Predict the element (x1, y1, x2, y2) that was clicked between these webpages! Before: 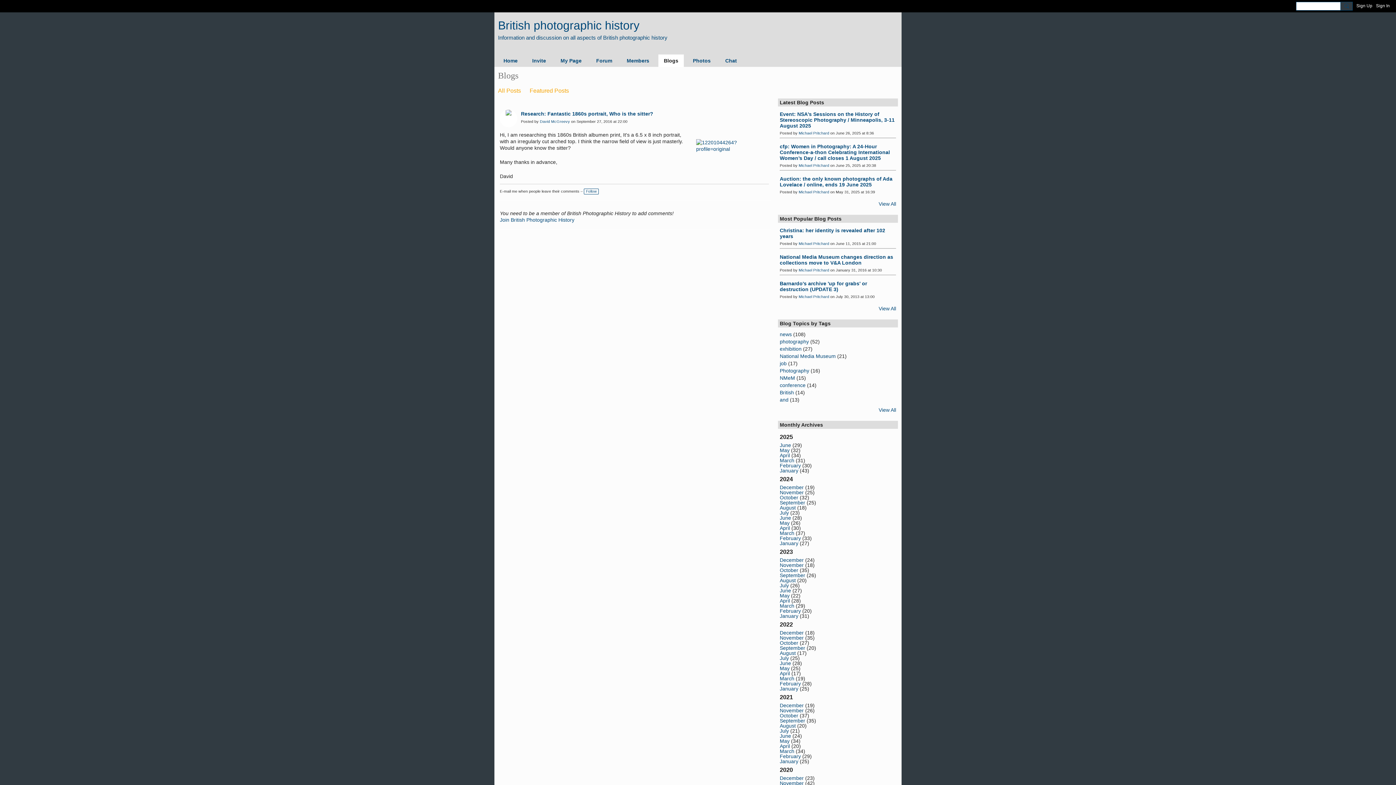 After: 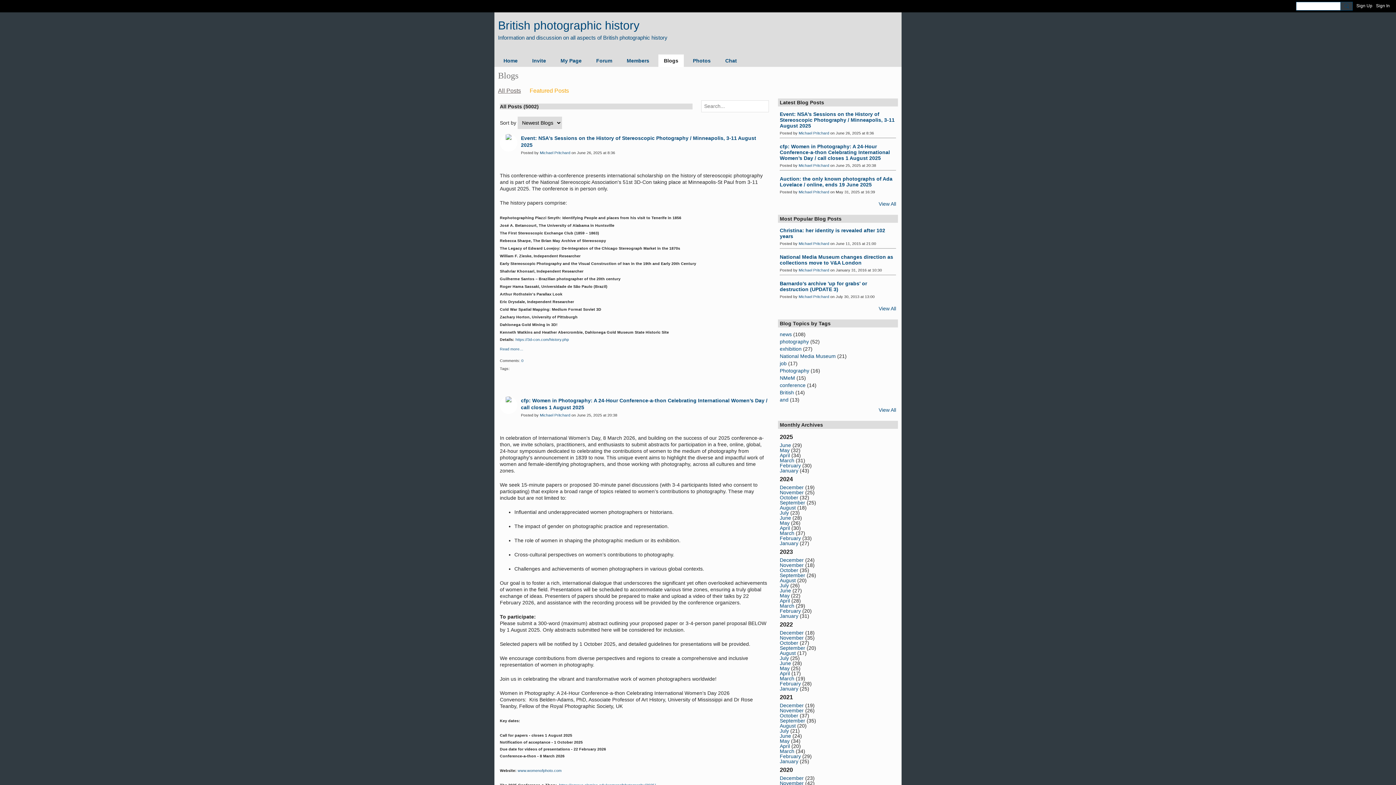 Action: bbox: (498, 85, 521, 96) label: All Posts